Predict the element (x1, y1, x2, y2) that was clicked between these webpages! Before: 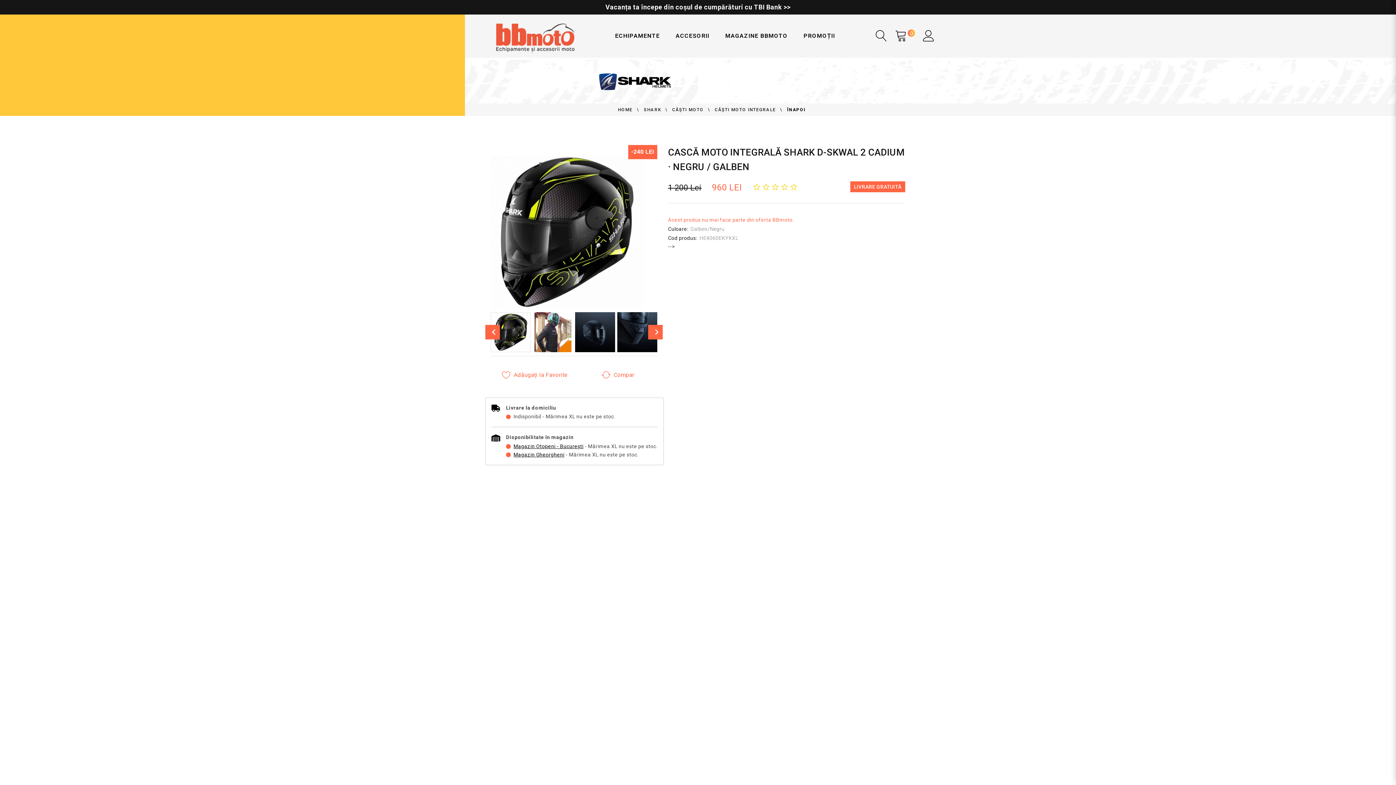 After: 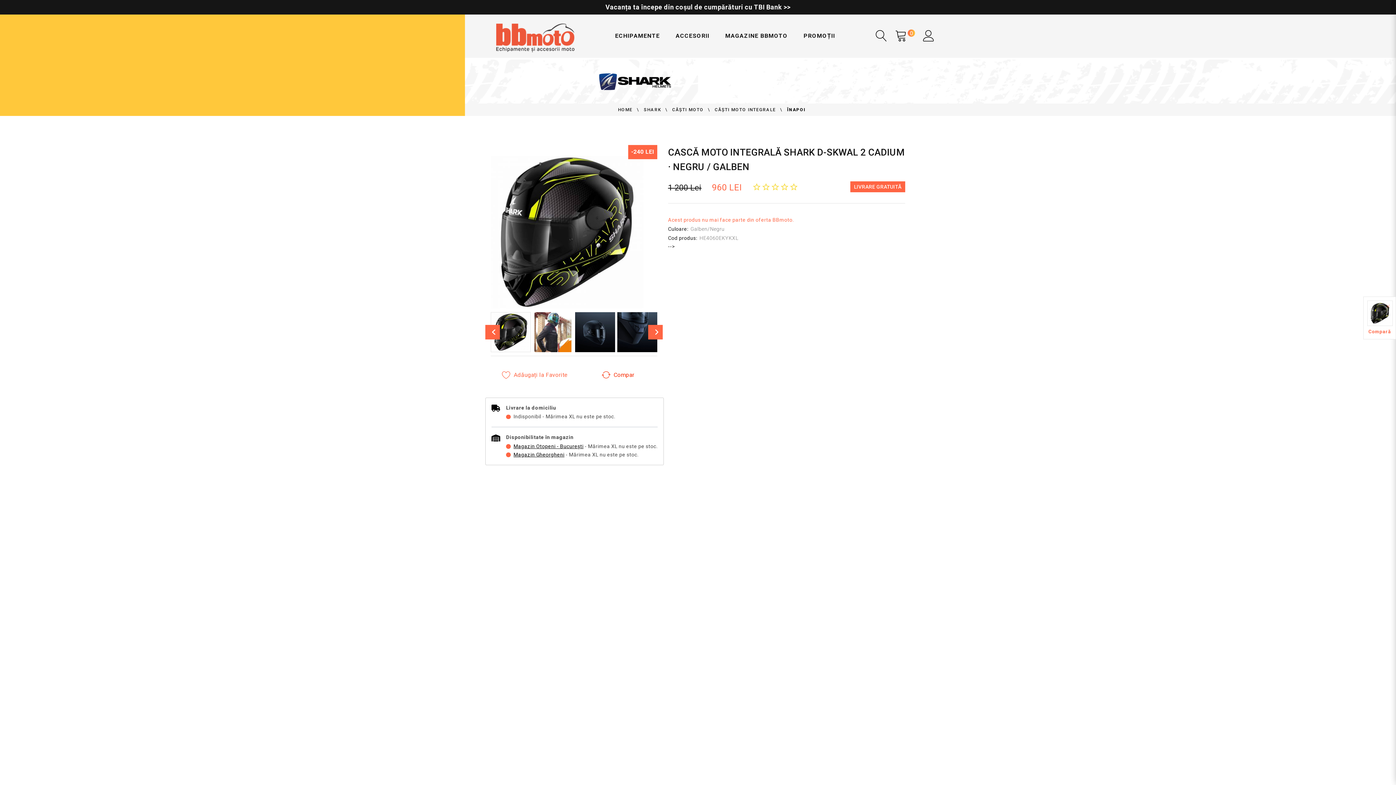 Action: bbox: (577, 363, 657, 386) label: Compar